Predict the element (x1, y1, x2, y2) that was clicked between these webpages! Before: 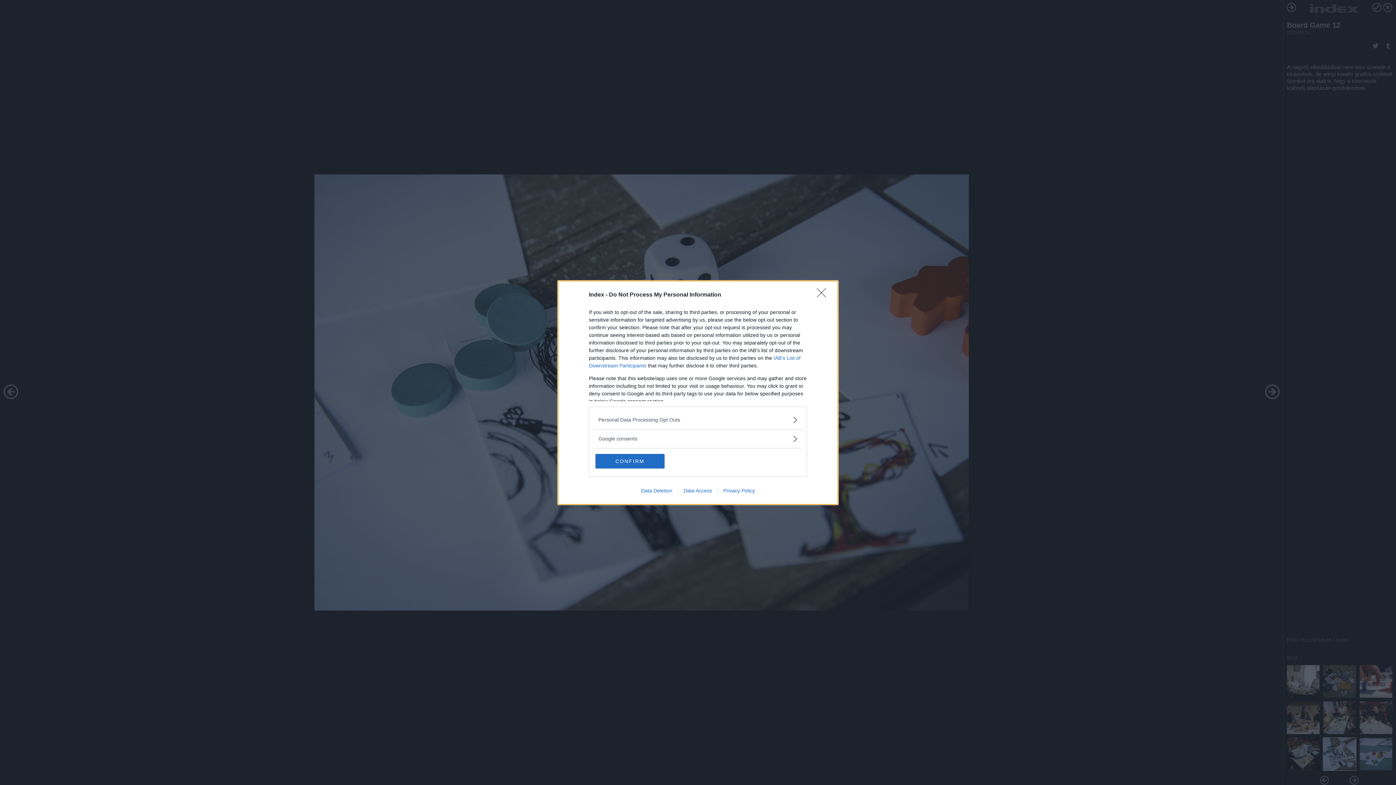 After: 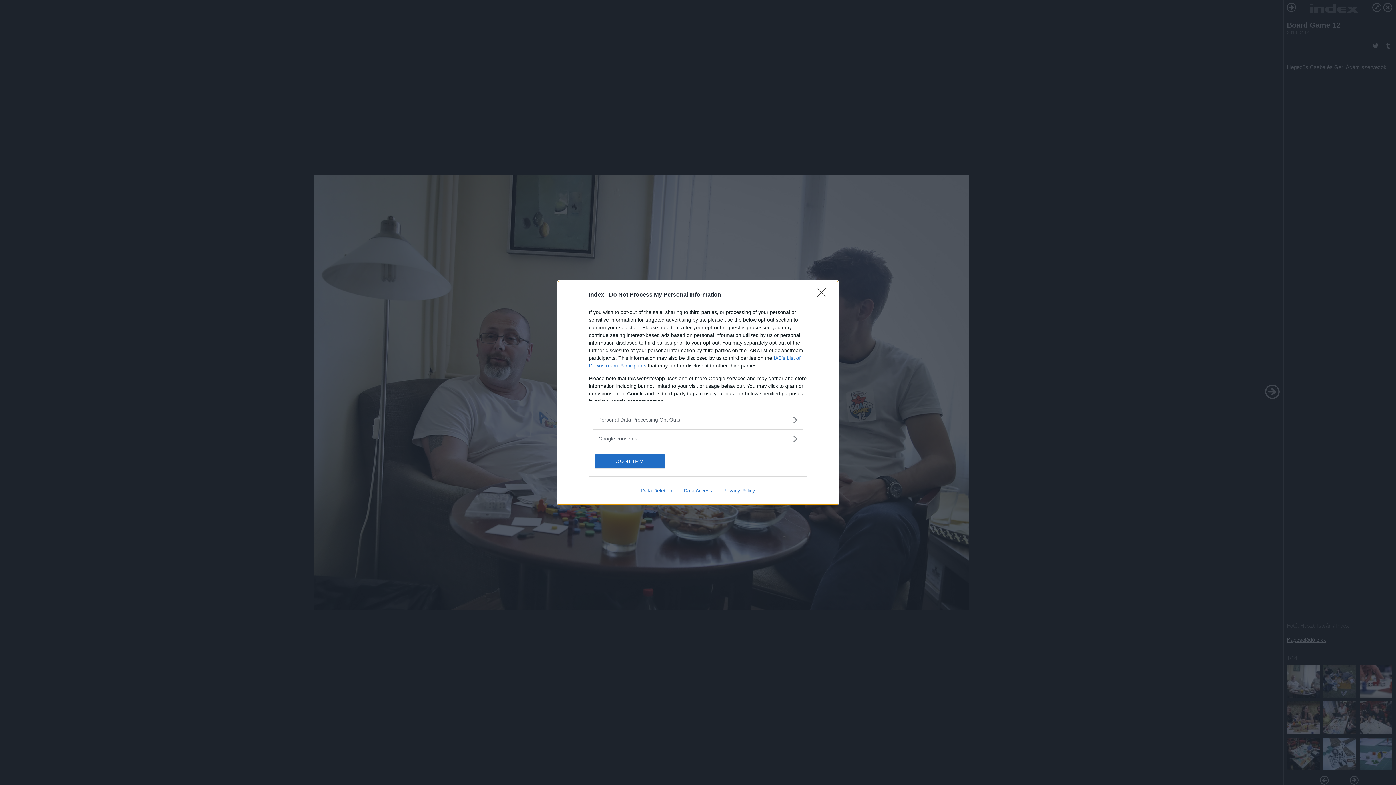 Action: label: Data Access bbox: (678, 487, 717, 493)